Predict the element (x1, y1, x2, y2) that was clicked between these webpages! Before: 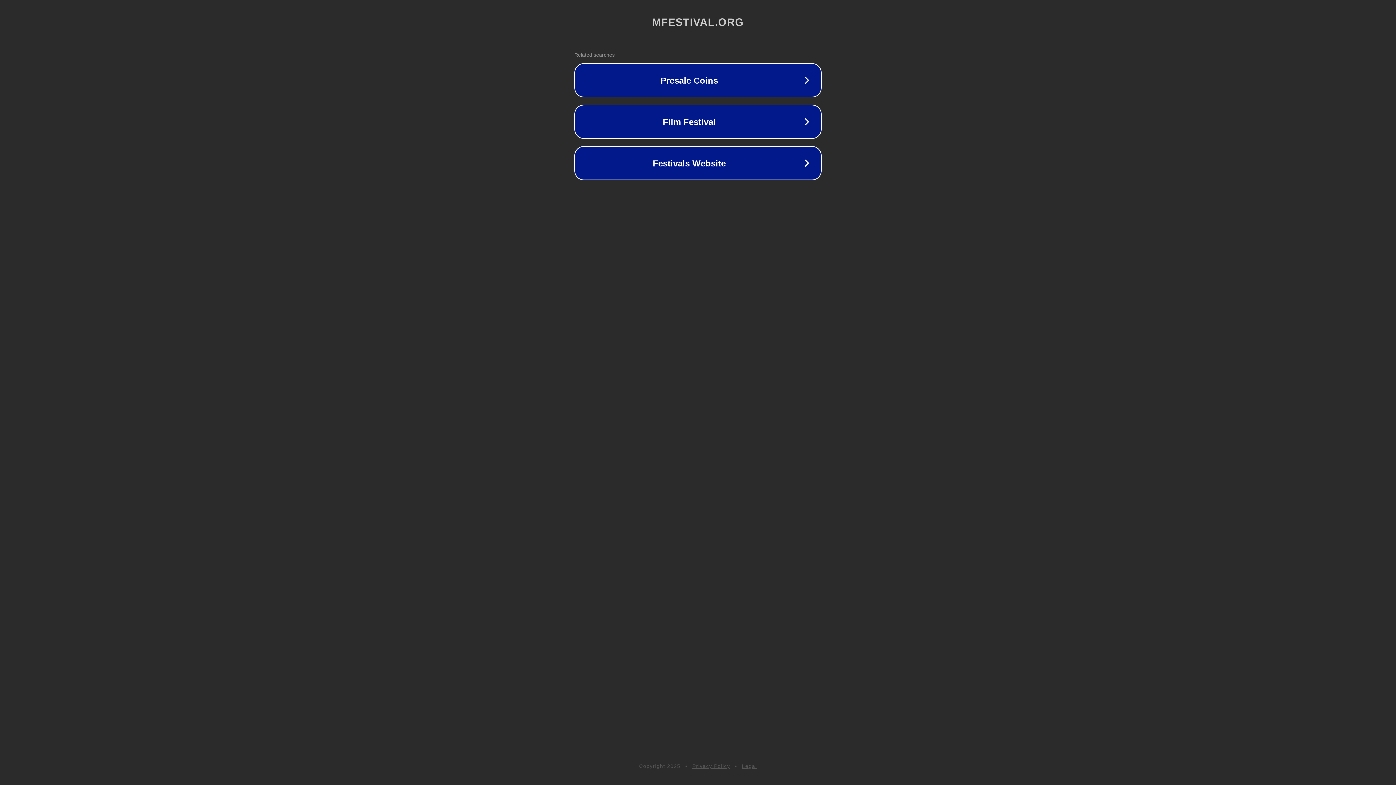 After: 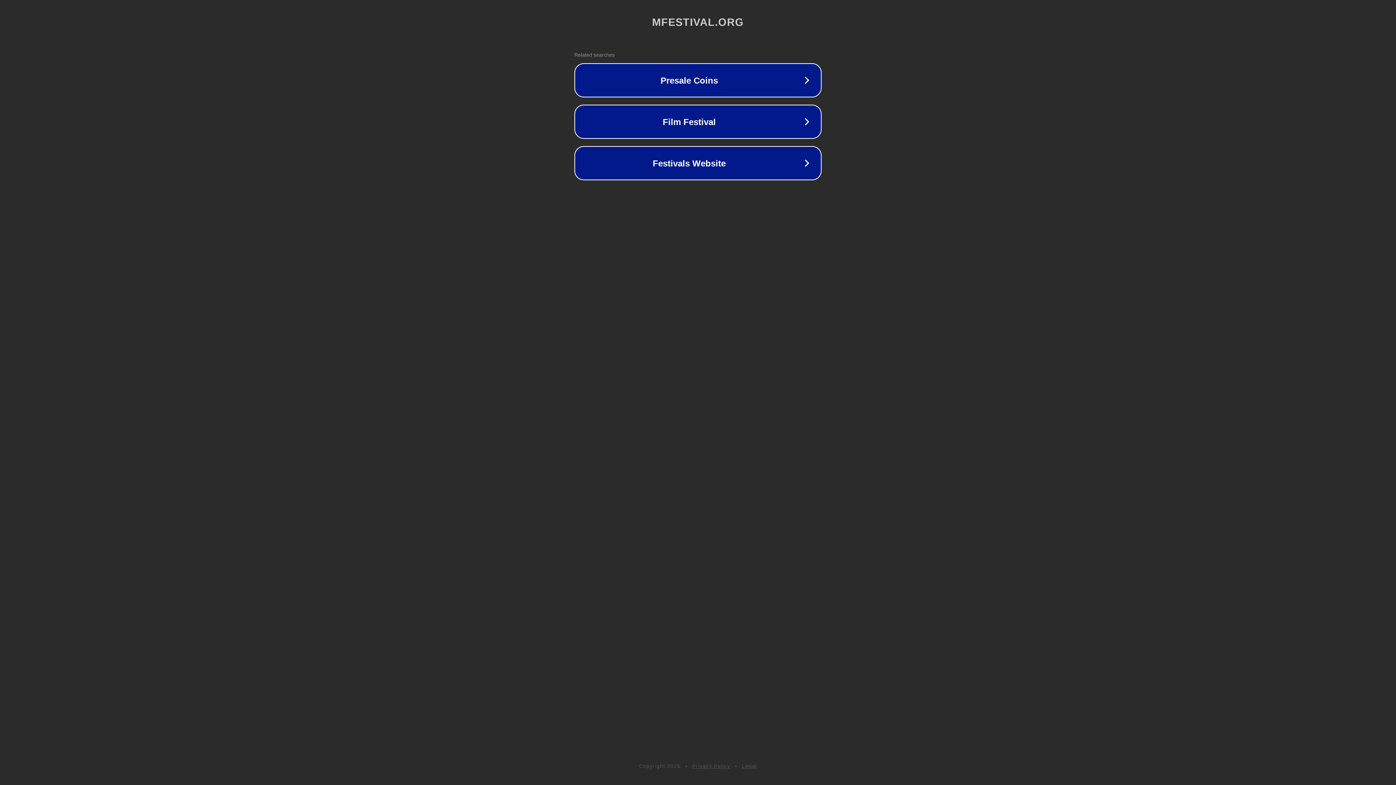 Action: bbox: (742, 763, 757, 769) label: Legal